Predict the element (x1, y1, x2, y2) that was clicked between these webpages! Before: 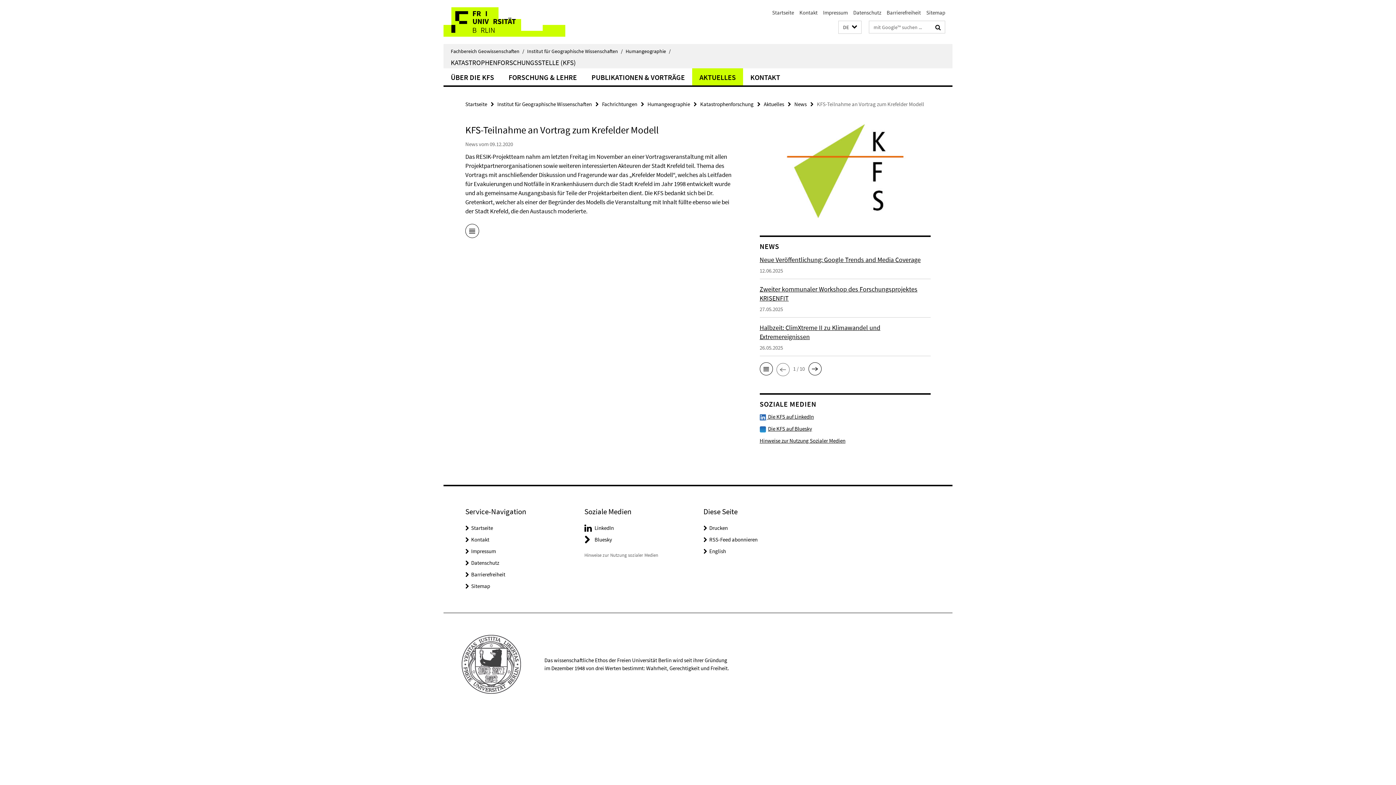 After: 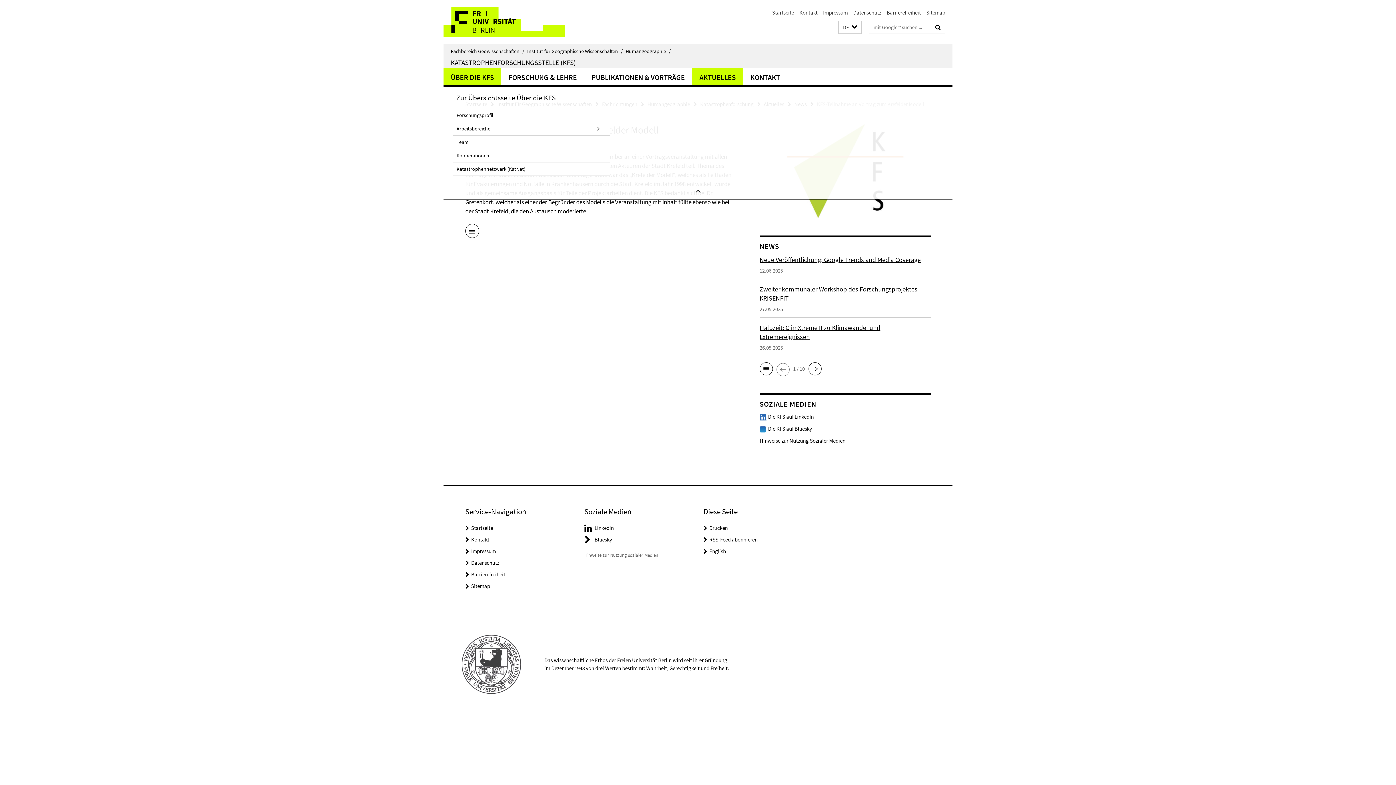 Action: label: ÜBER DIE KFS bbox: (443, 68, 501, 85)